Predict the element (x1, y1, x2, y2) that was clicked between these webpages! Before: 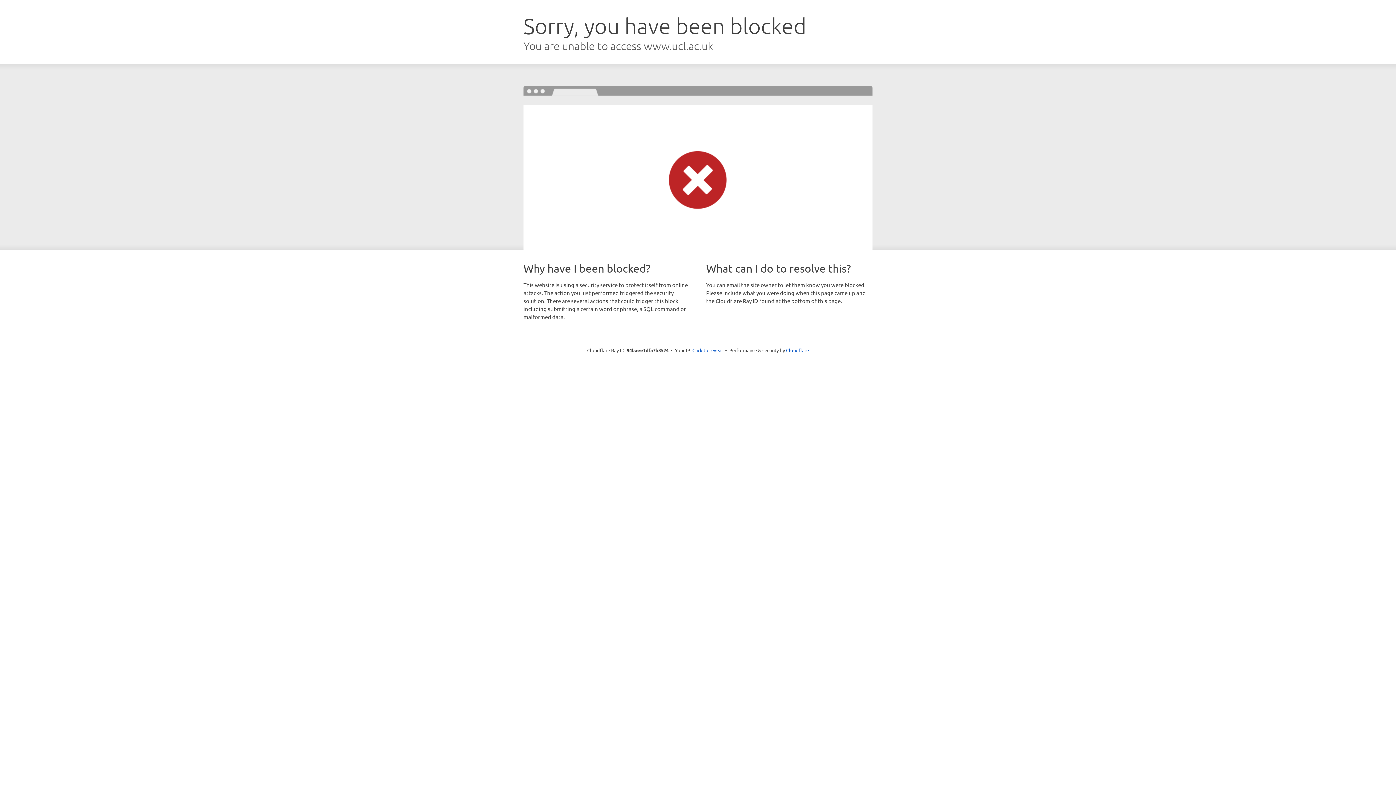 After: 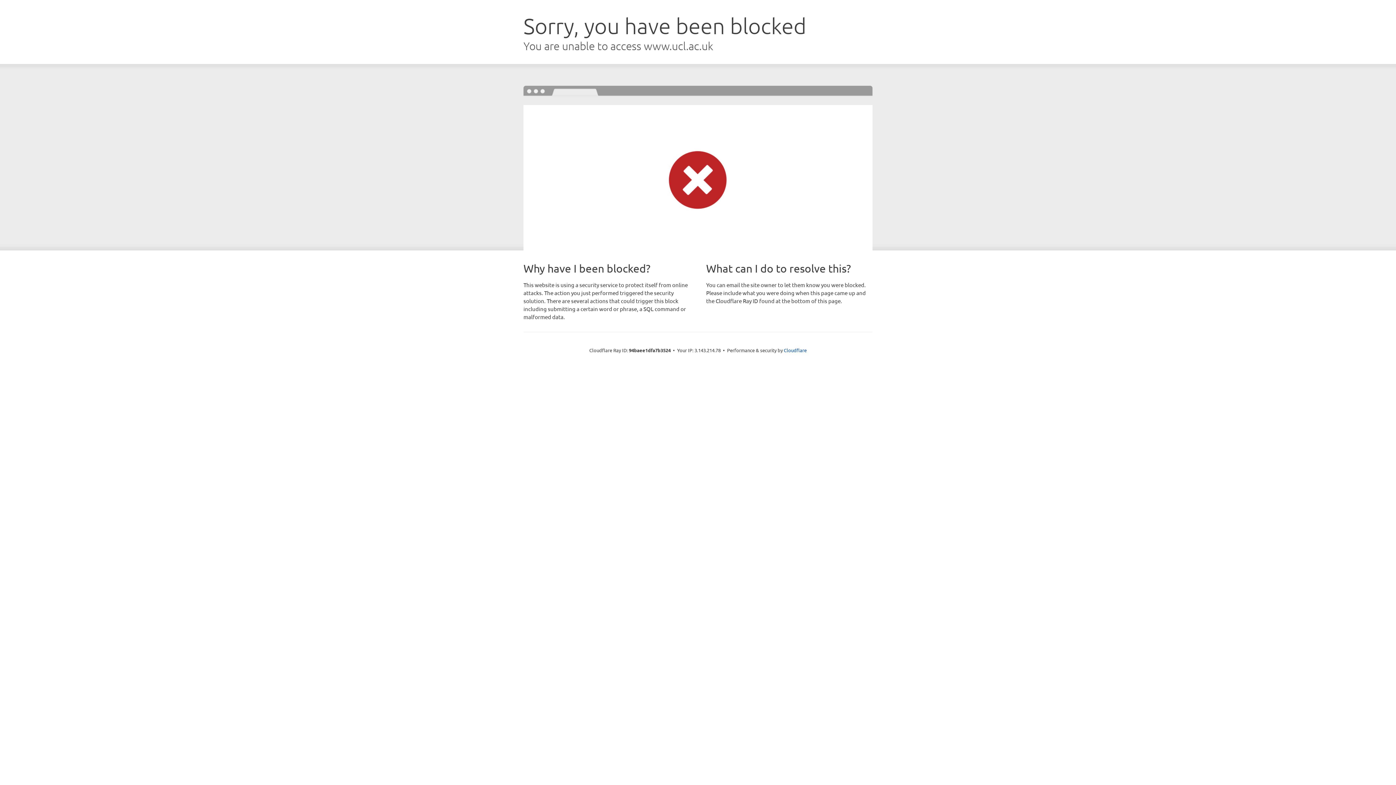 Action: label: Click to reveal bbox: (692, 346, 723, 353)